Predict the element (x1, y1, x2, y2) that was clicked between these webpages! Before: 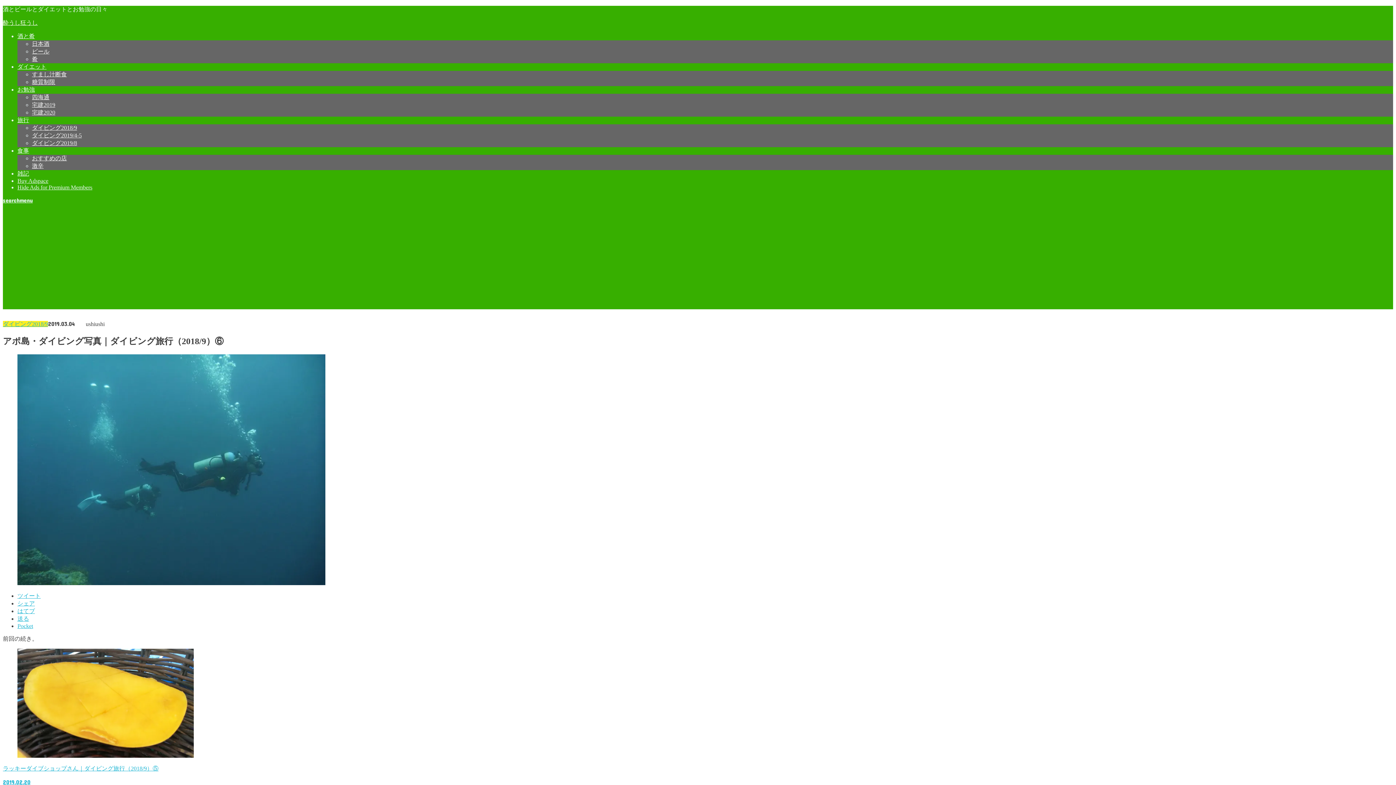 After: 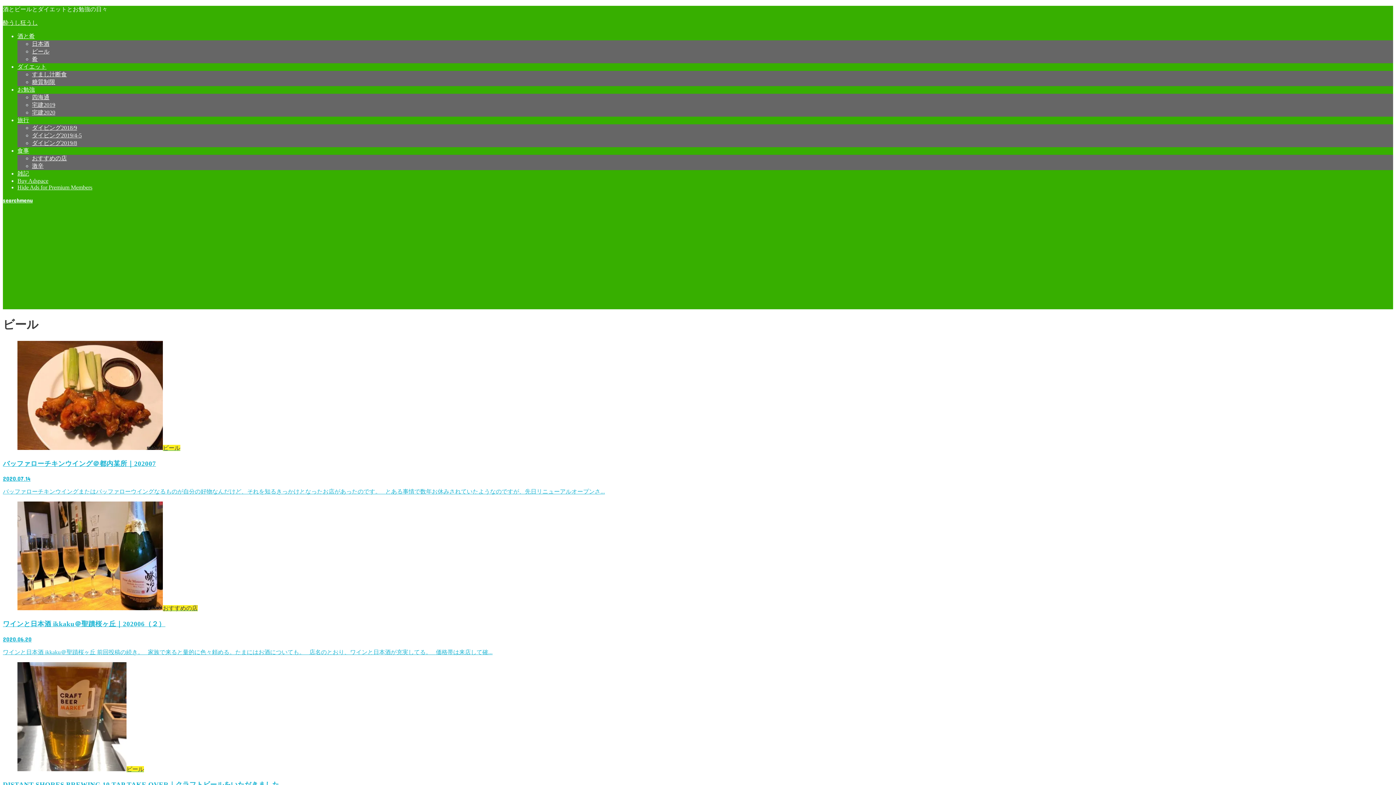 Action: bbox: (32, 48, 49, 54) label: ビール